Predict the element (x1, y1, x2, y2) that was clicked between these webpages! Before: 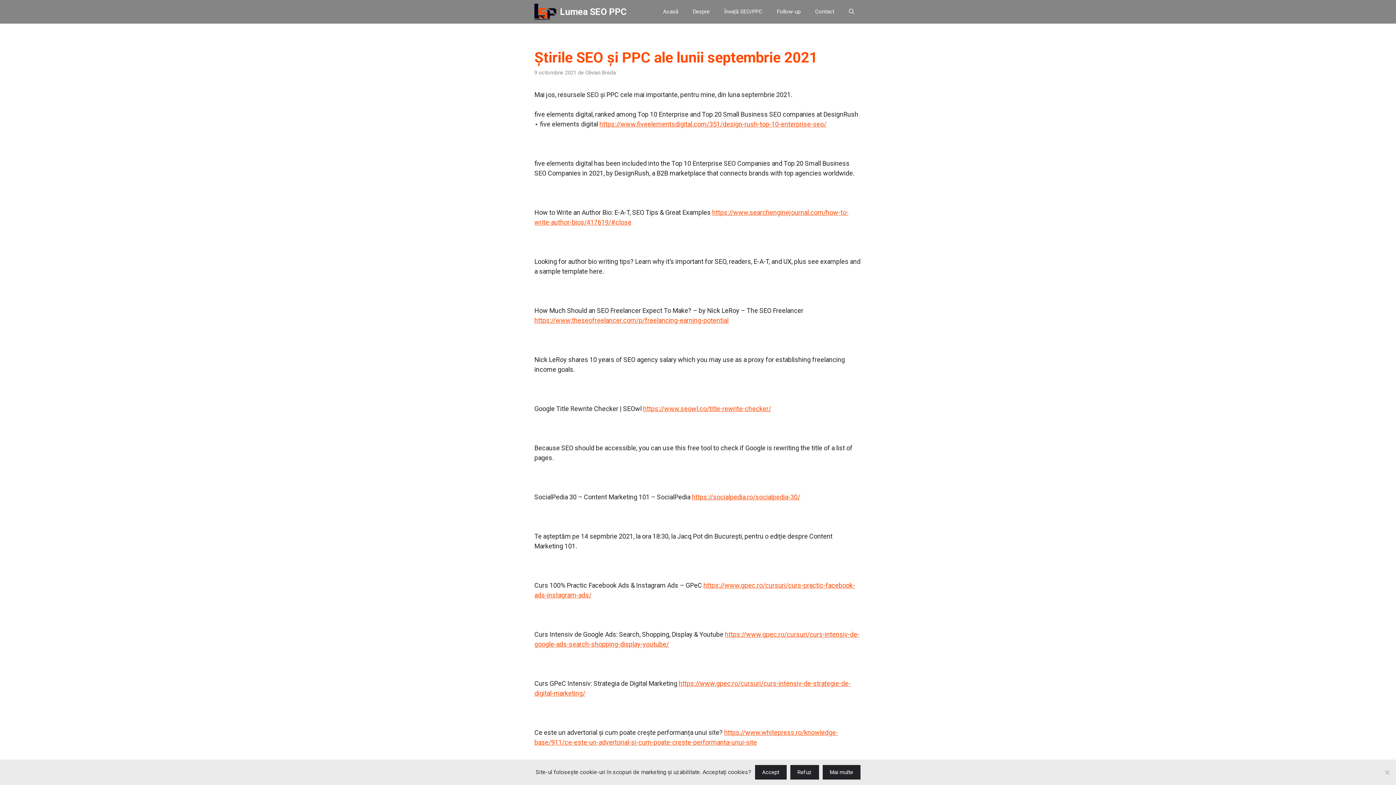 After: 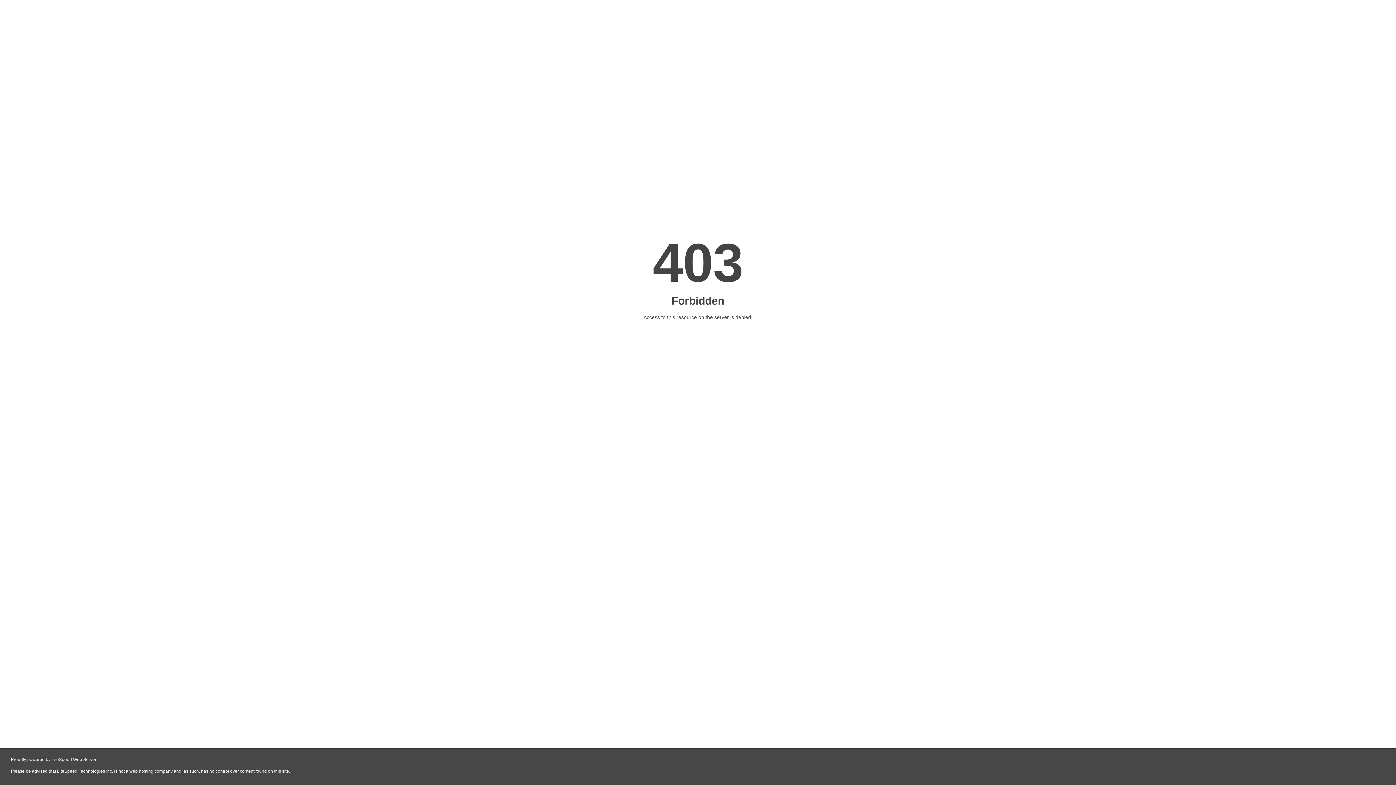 Action: bbox: (692, 493, 800, 501) label: https://socialpedia.ro/socialpedia-30/